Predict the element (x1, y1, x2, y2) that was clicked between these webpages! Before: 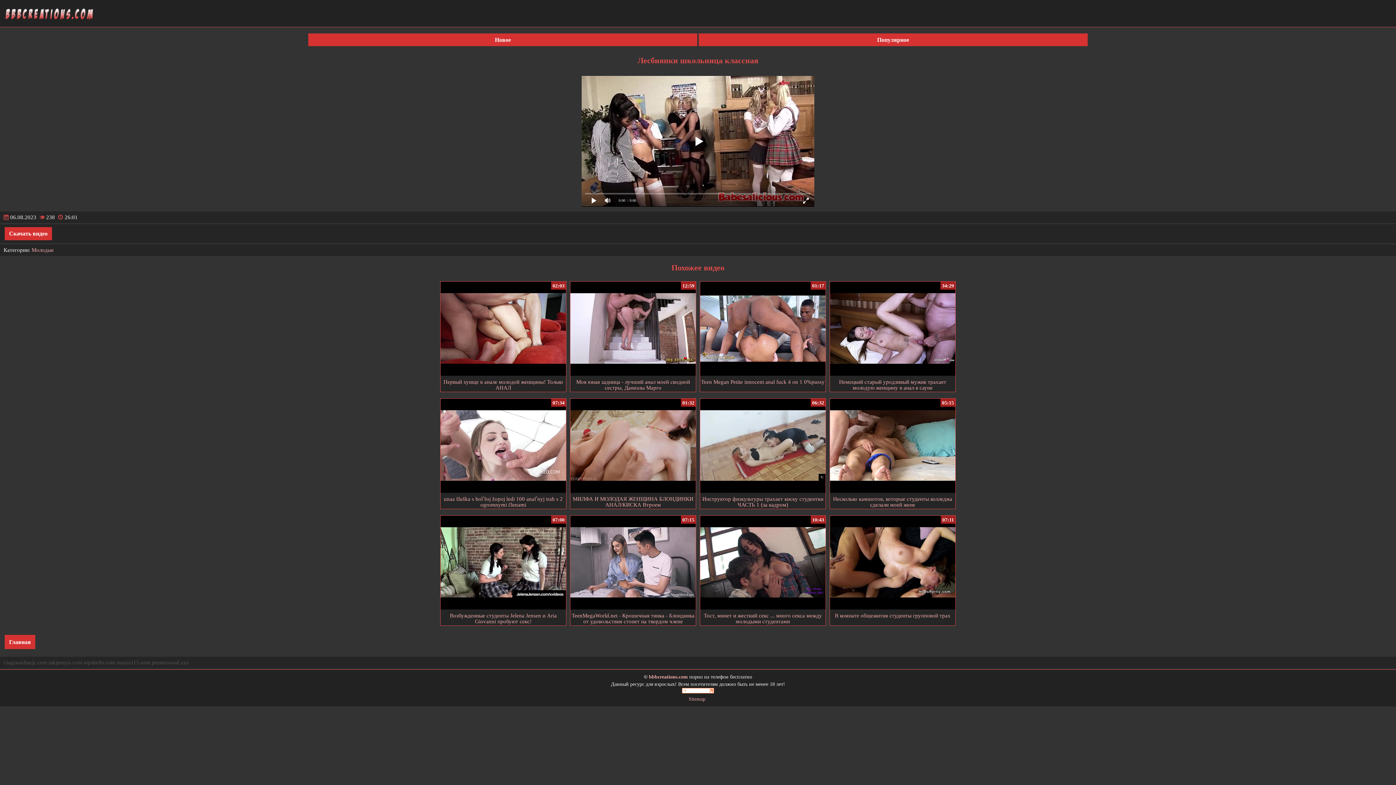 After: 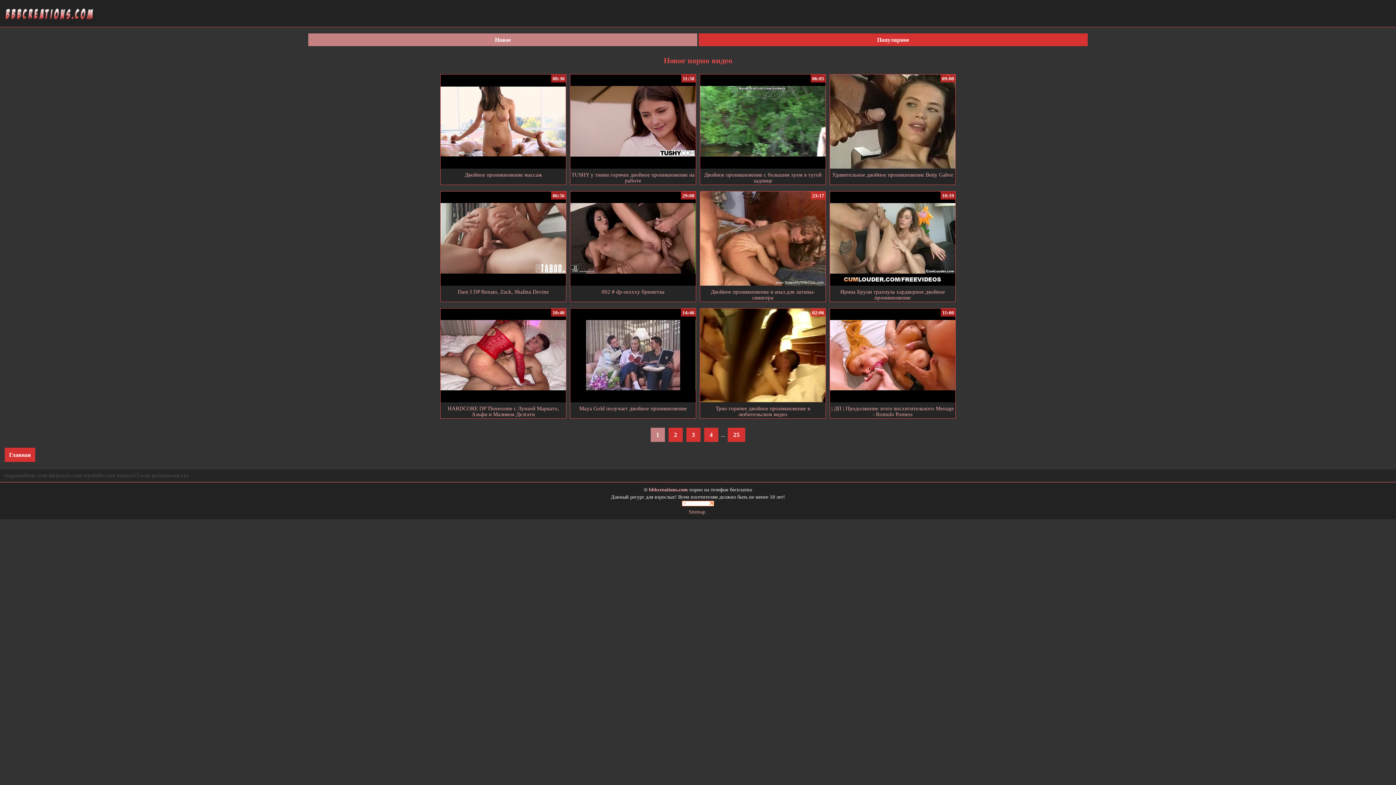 Action: bbox: (308, 33, 697, 46) label: Новое